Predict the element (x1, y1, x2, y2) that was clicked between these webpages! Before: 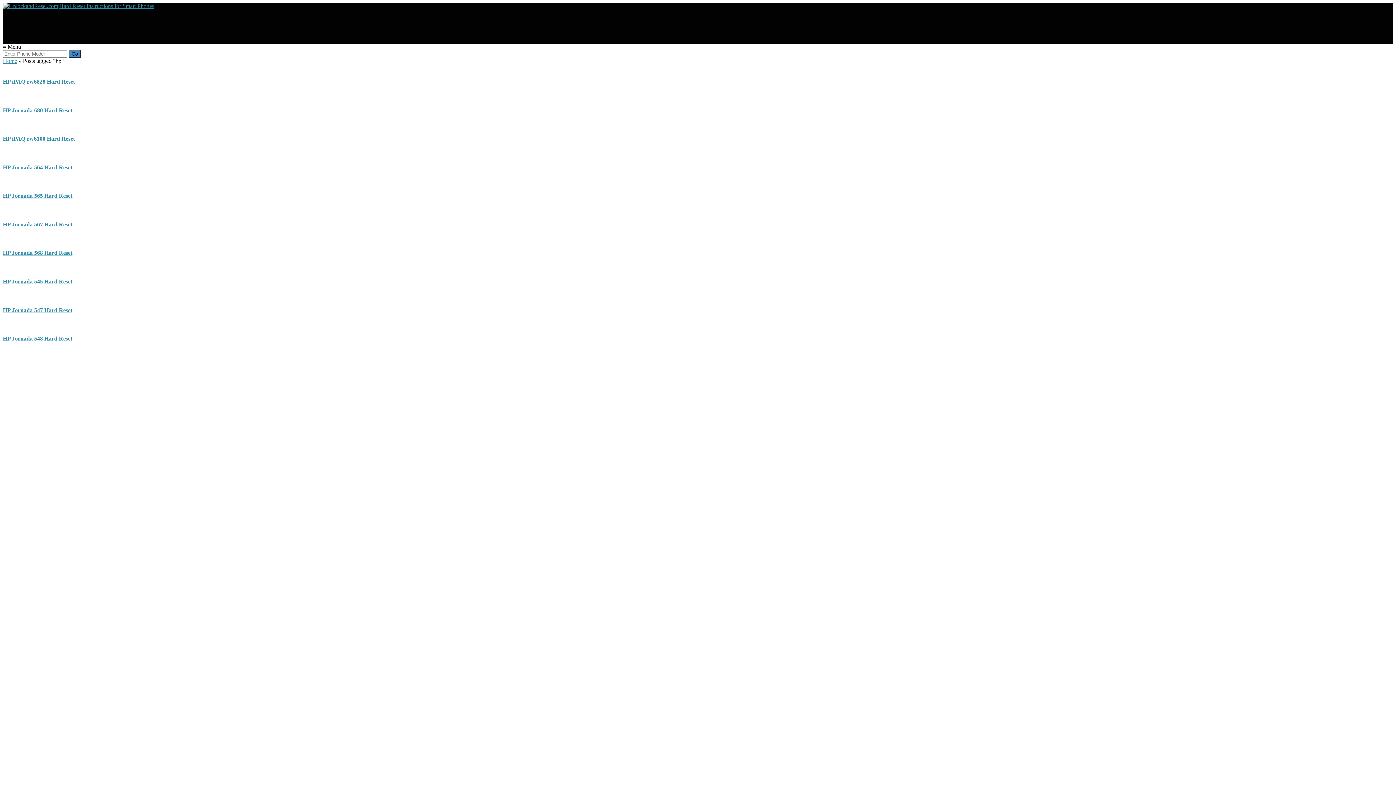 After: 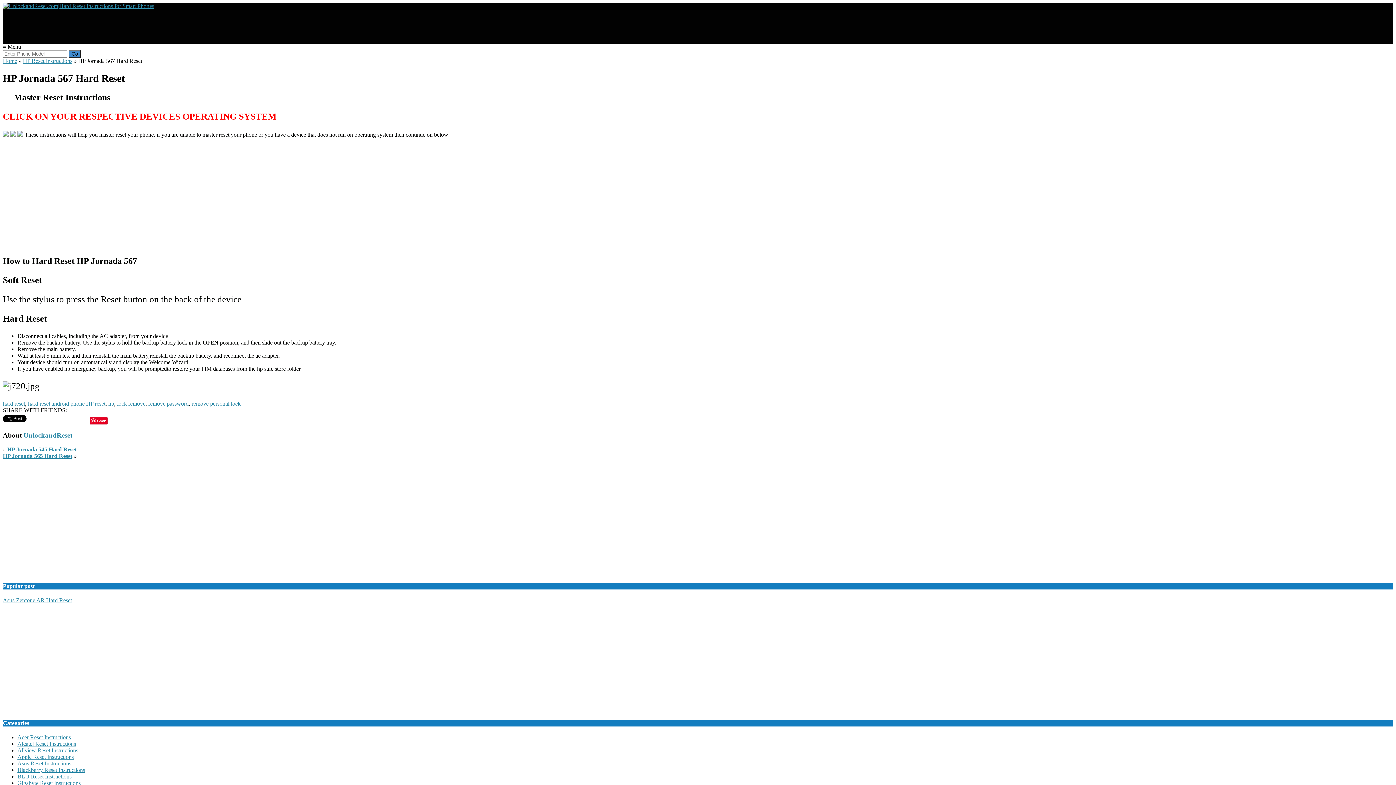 Action: label: HP Jornada 567 Hard Reset bbox: (2, 221, 72, 227)